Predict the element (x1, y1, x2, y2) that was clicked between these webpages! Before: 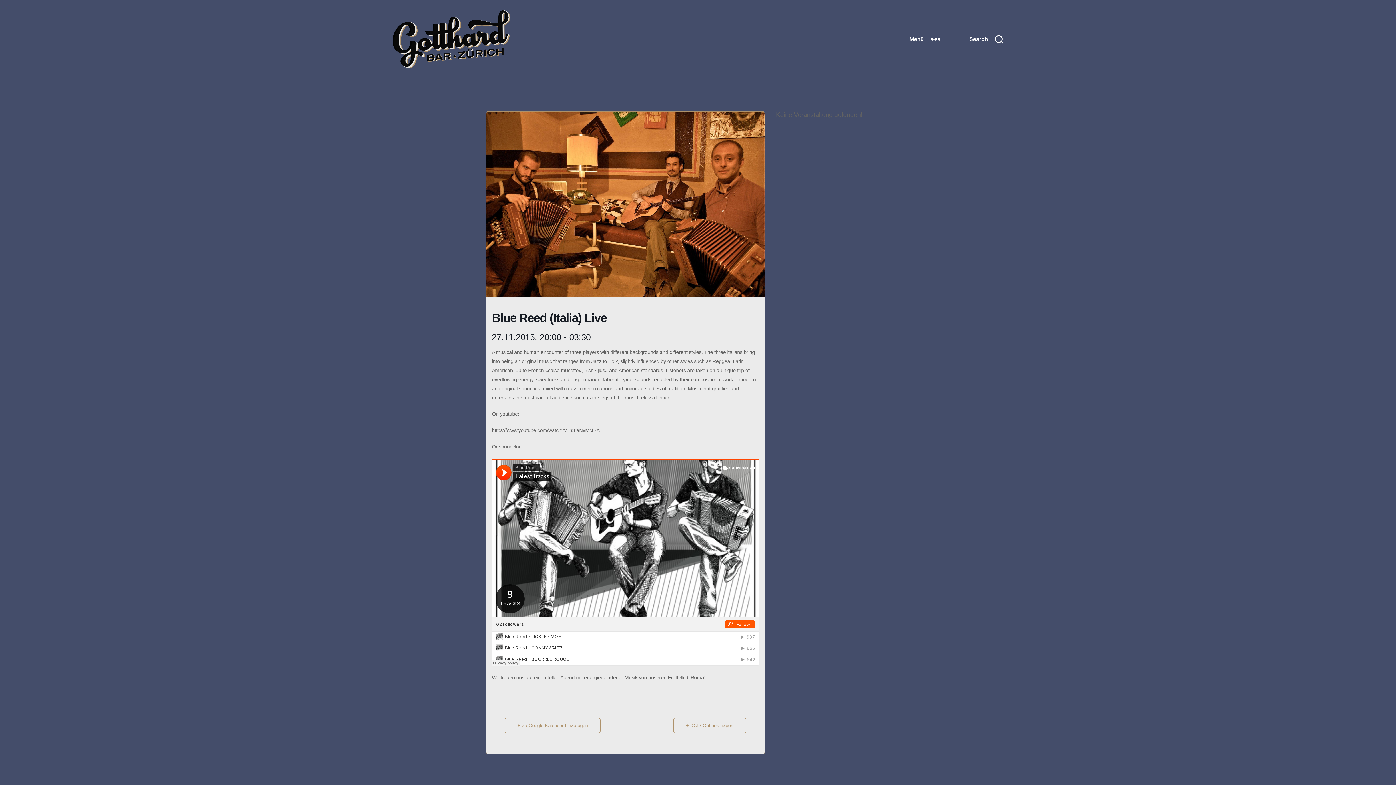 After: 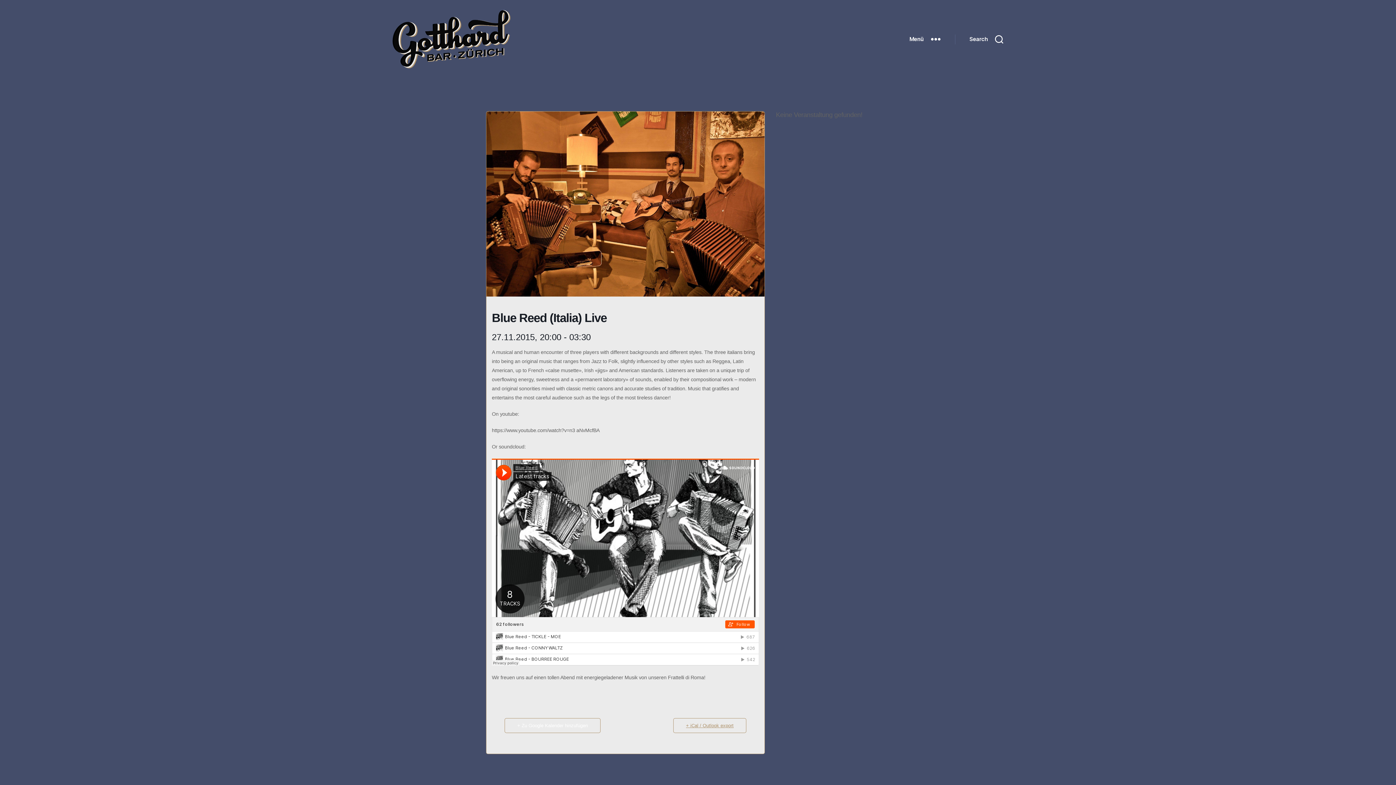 Action: bbox: (504, 718, 600, 733) label: + Zu Google Kalender hinzufügen